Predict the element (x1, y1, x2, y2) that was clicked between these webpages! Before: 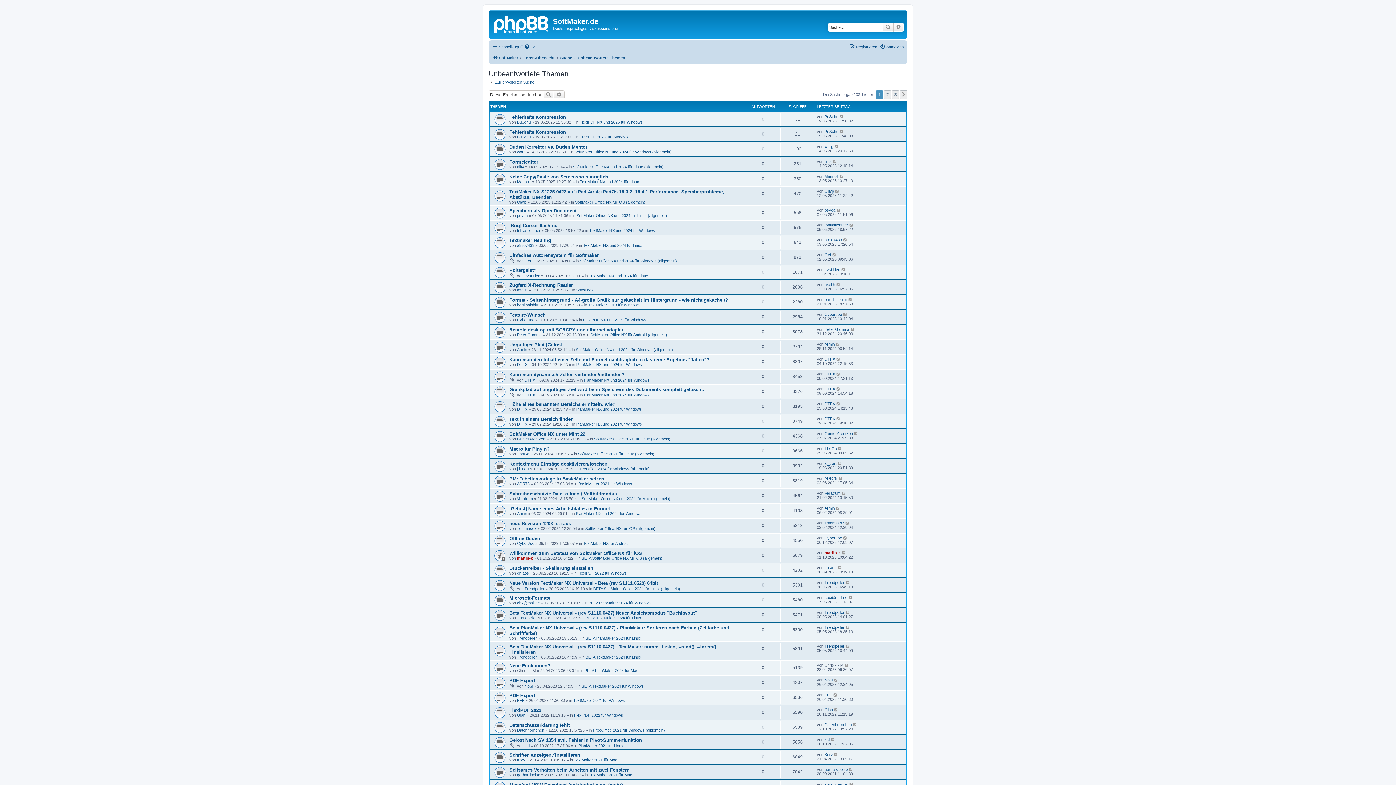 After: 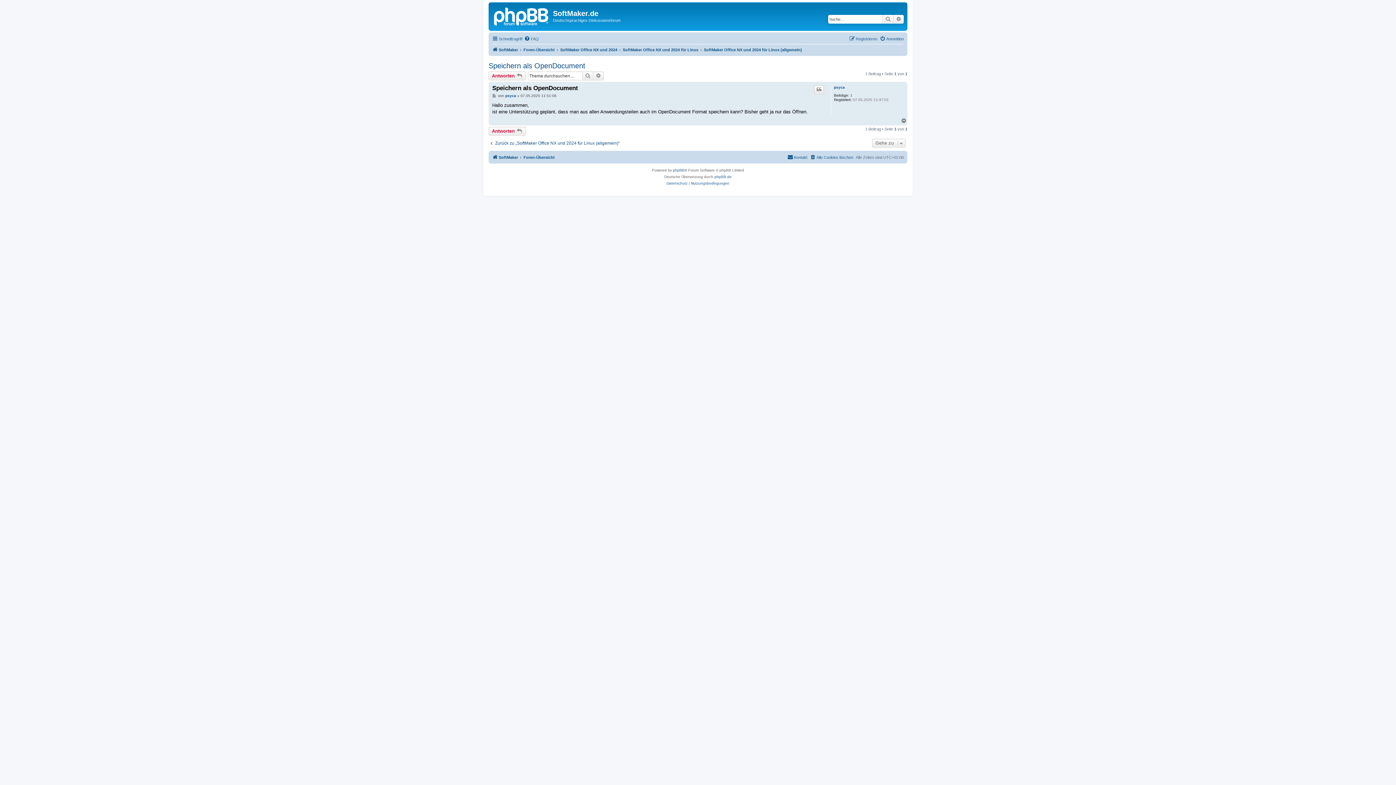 Action: bbox: (836, 208, 841, 212)